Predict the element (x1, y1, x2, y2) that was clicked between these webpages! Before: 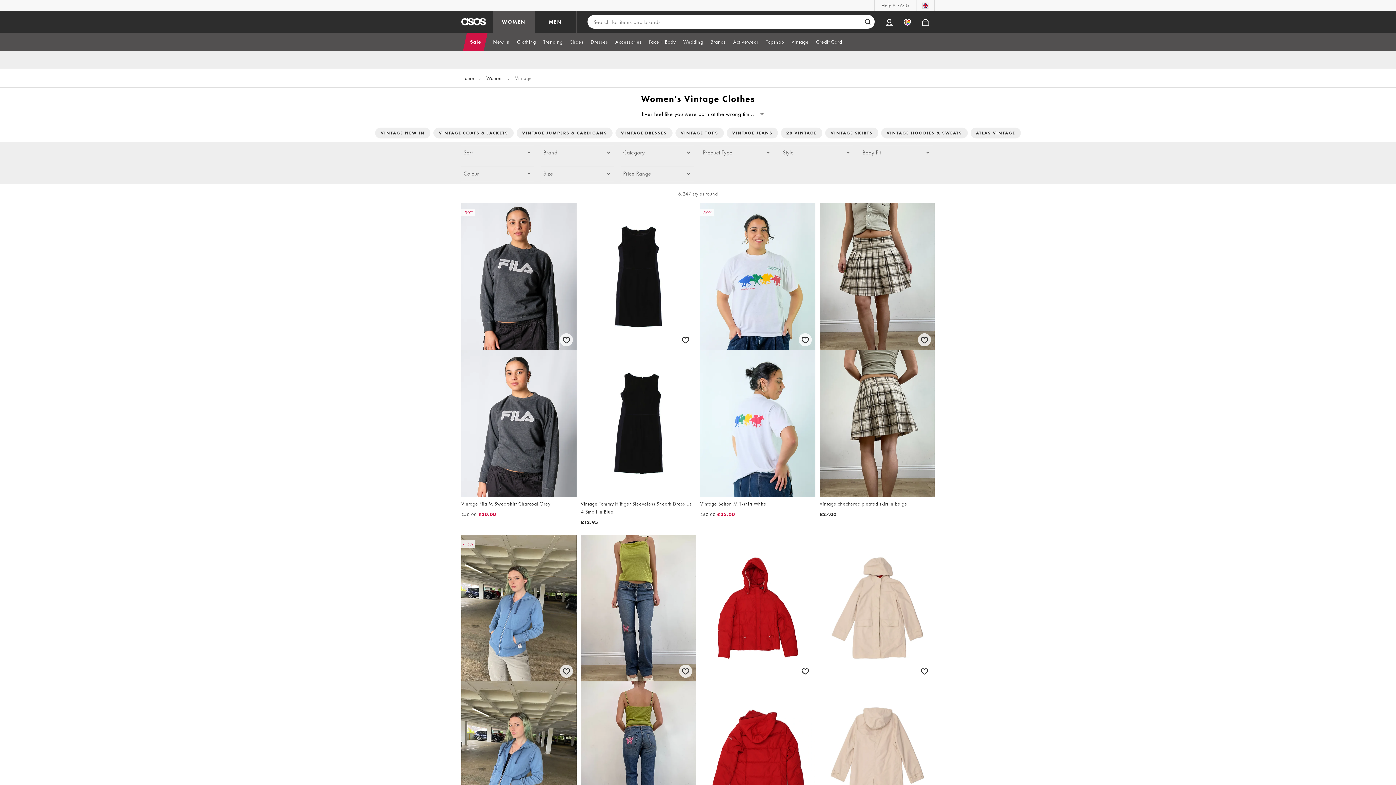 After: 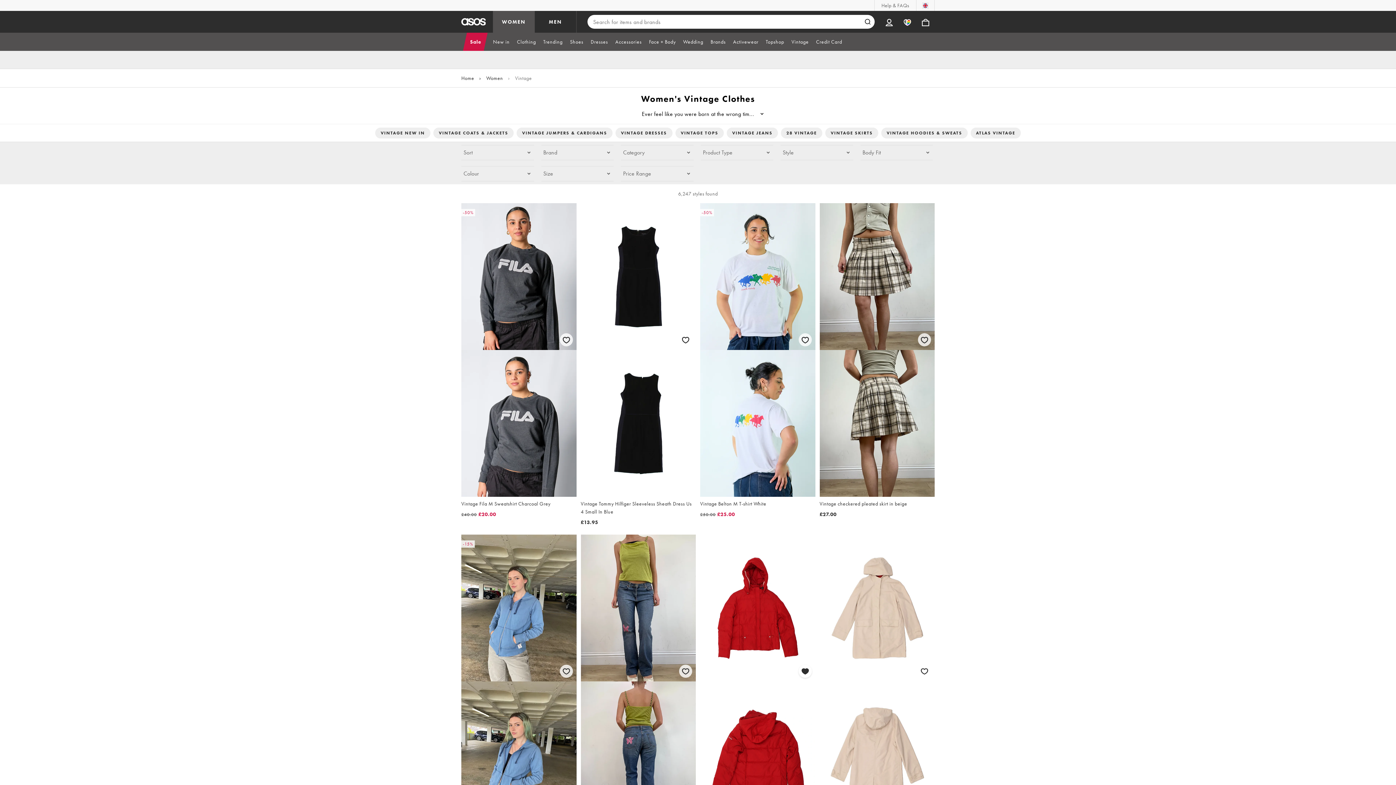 Action: bbox: (797, 663, 813, 679) label: Save for later